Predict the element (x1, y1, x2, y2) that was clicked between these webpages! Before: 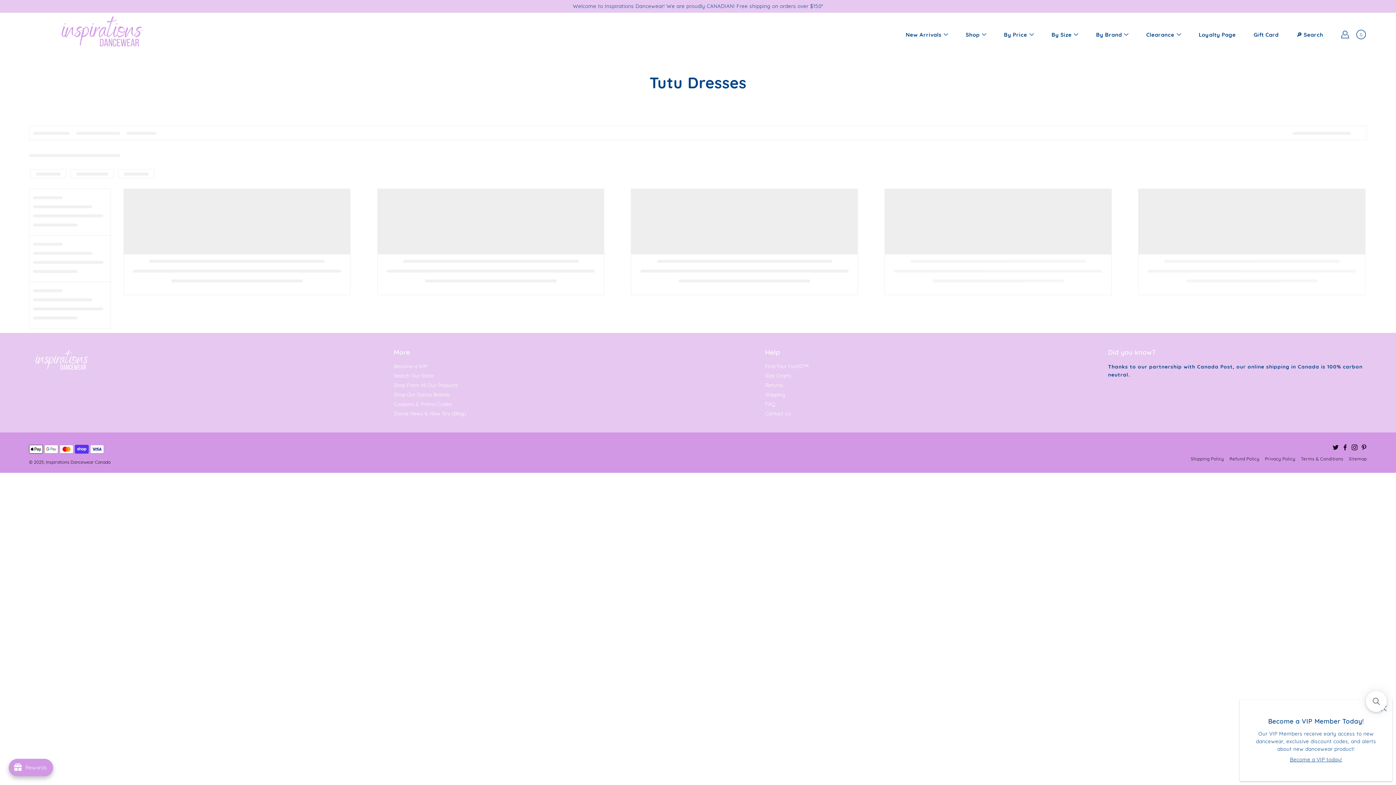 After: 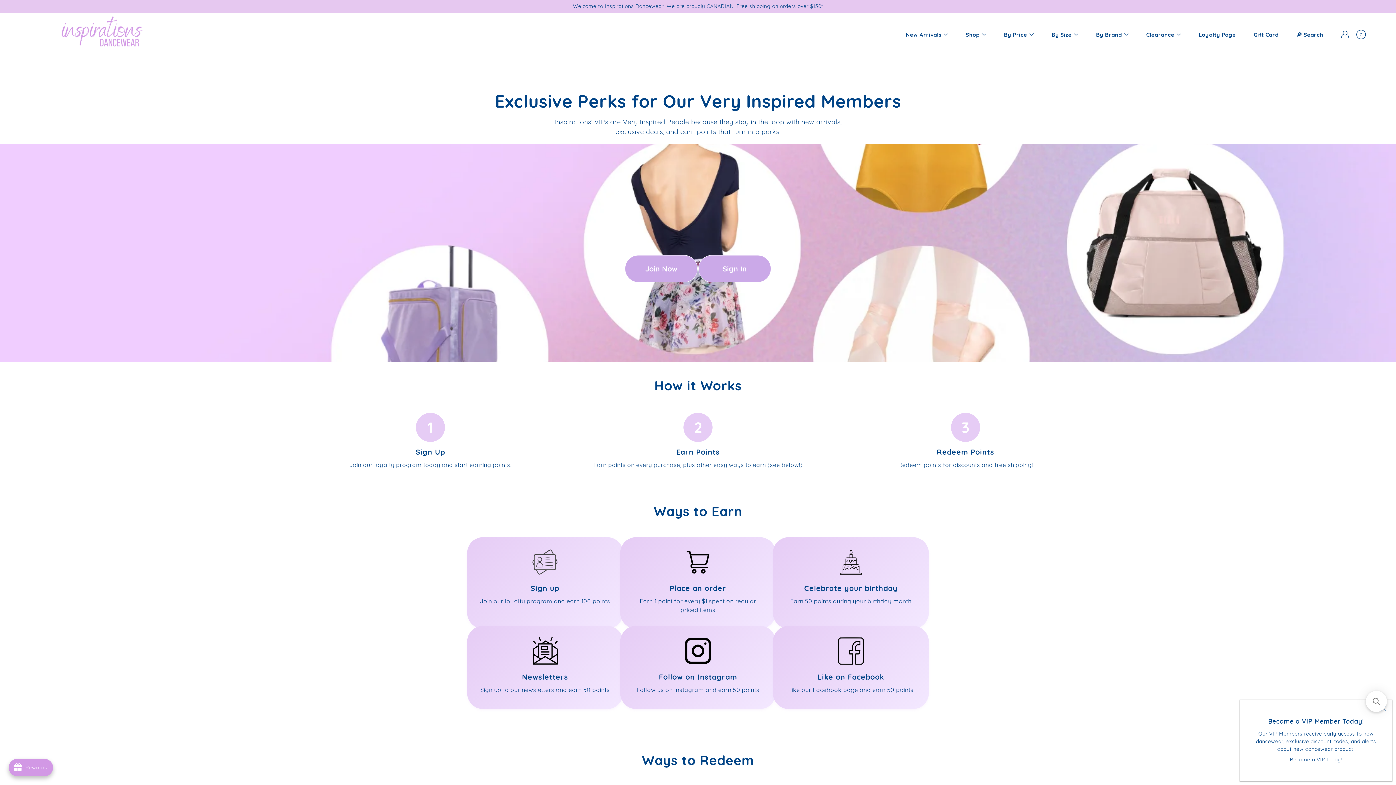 Action: bbox: (1199, 30, 1236, 39) label: Loyalty Page